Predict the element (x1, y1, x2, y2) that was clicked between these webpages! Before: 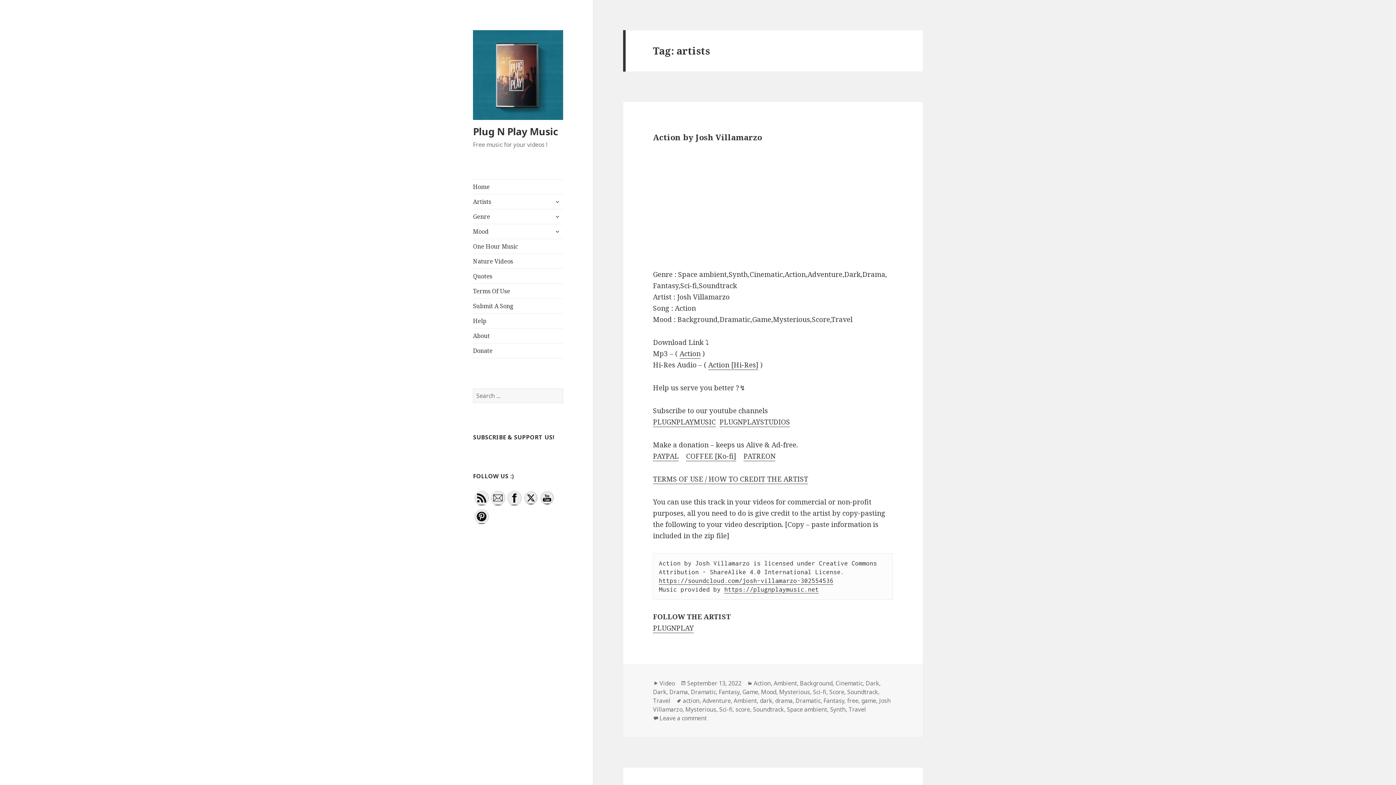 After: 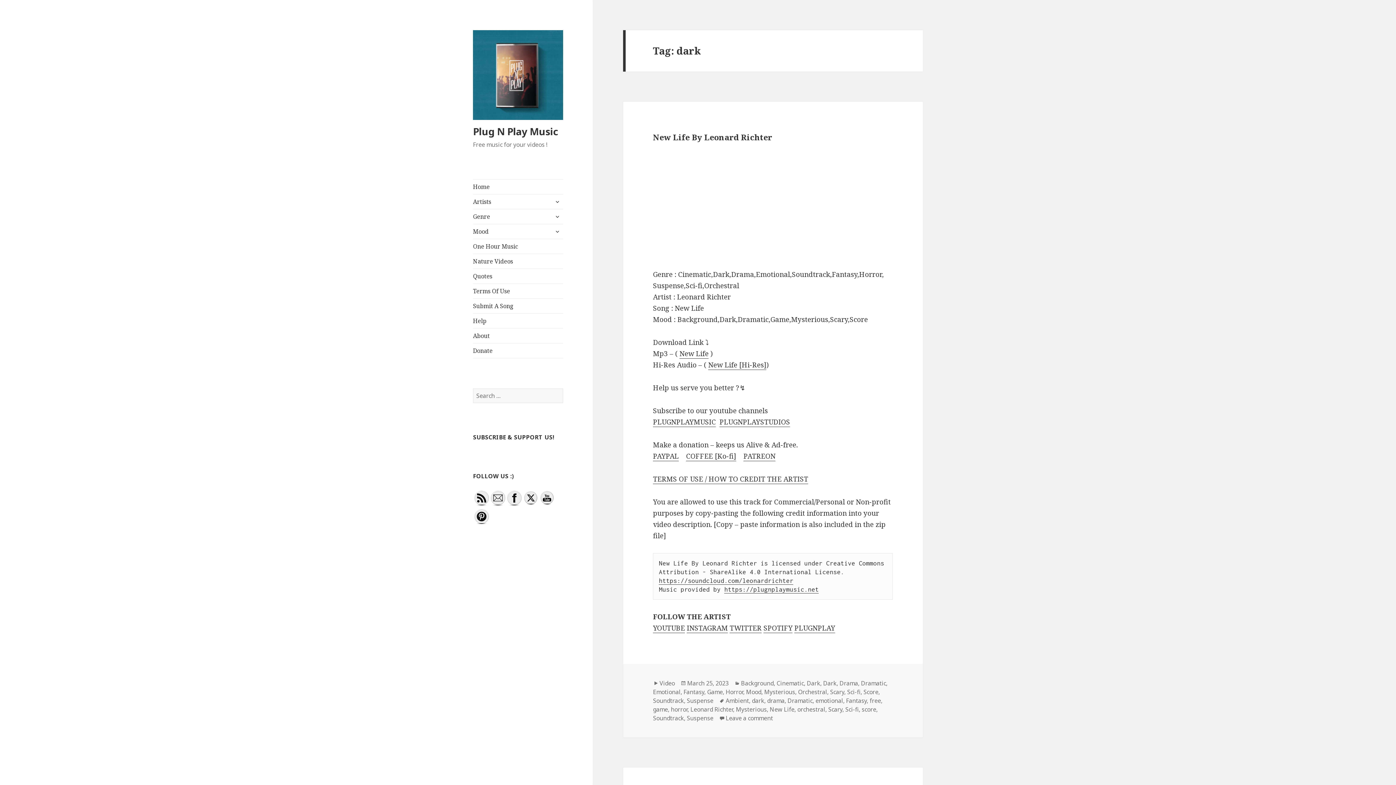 Action: label: dark bbox: (760, 697, 772, 705)